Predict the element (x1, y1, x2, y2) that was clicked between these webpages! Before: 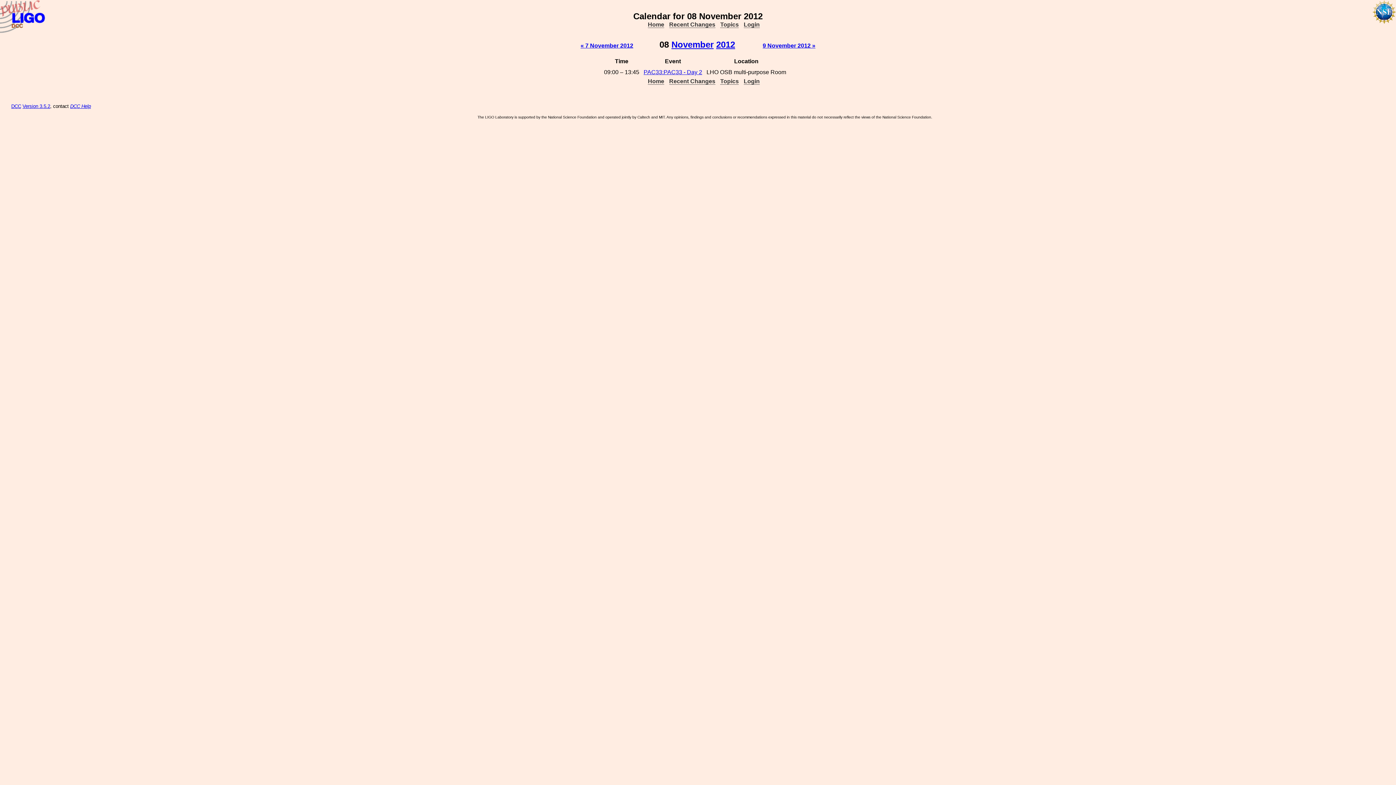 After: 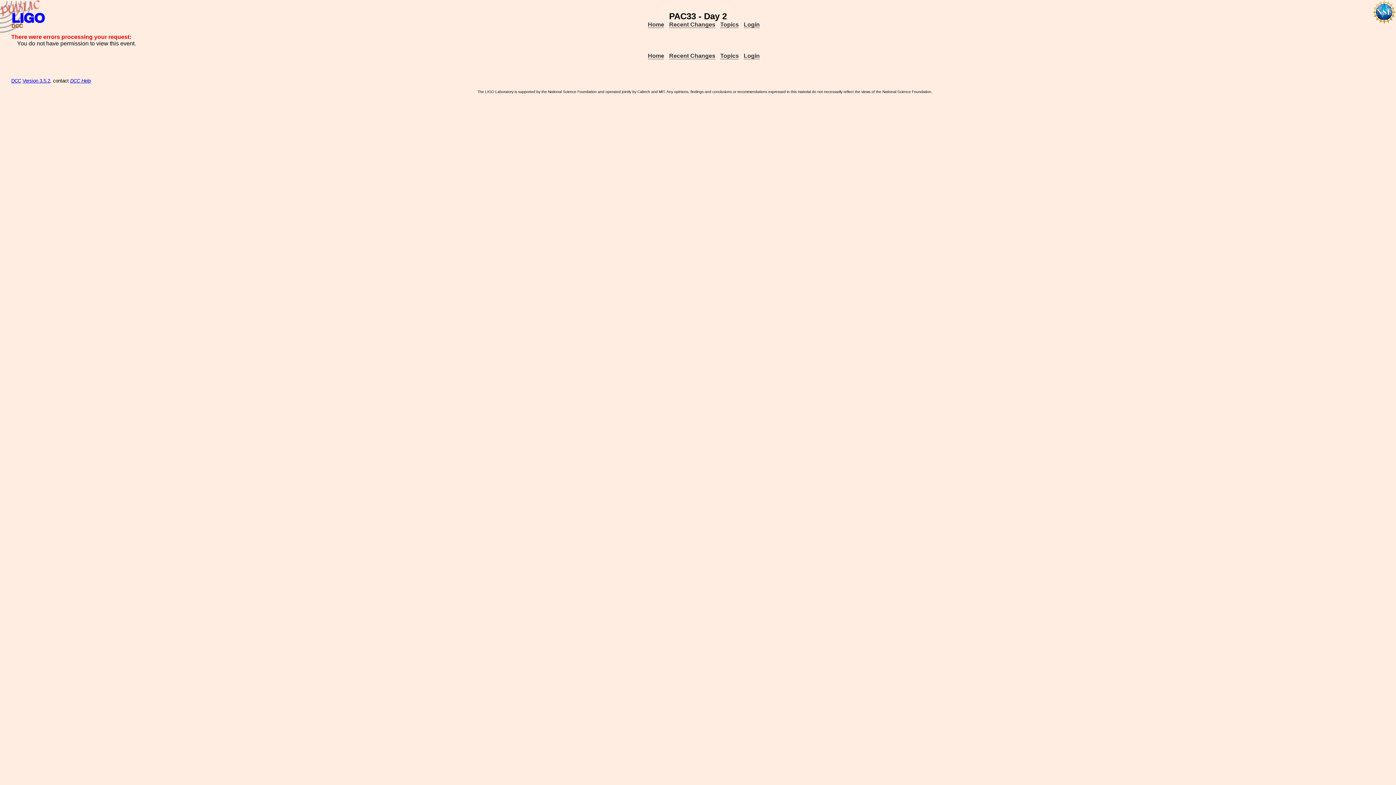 Action: label: PAC33:PAC33 - Day 2 bbox: (643, 69, 702, 75)